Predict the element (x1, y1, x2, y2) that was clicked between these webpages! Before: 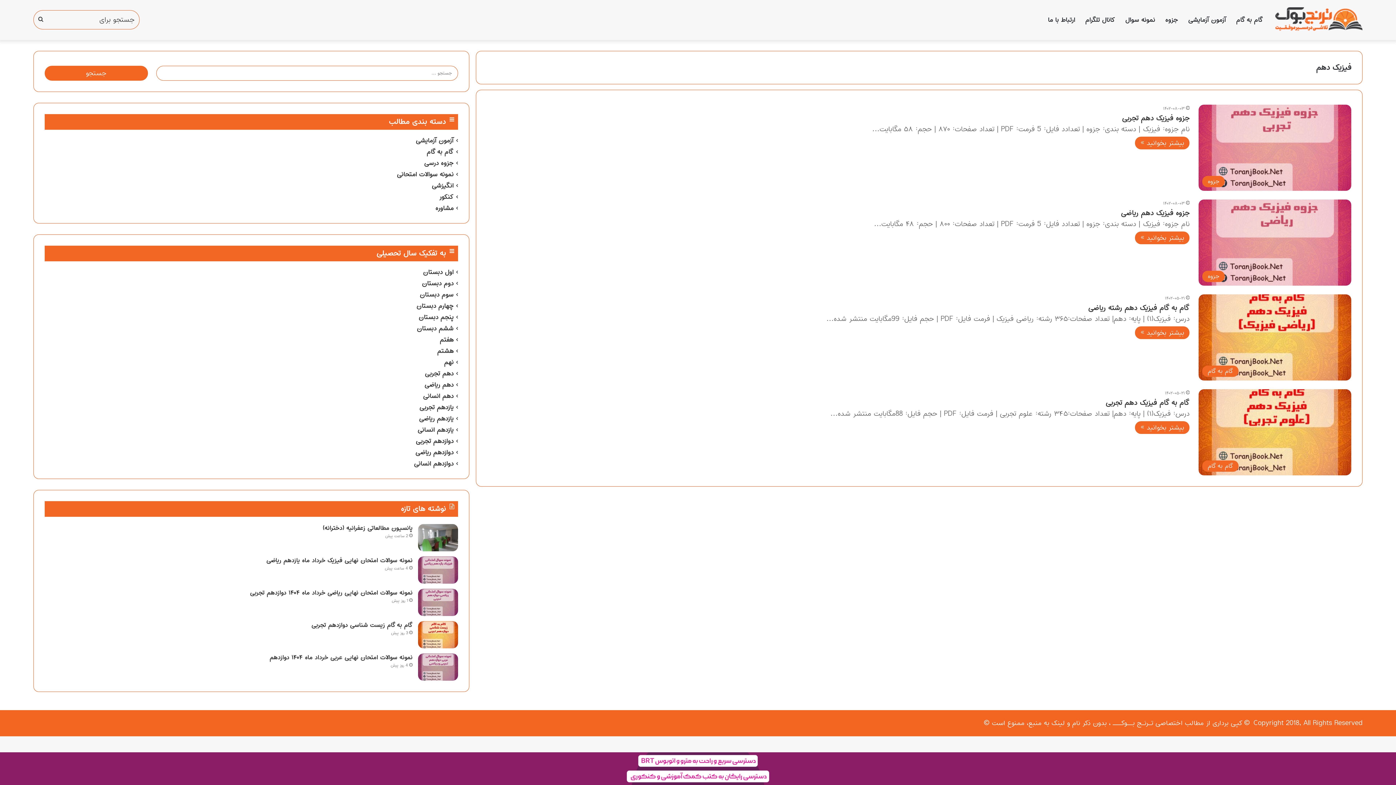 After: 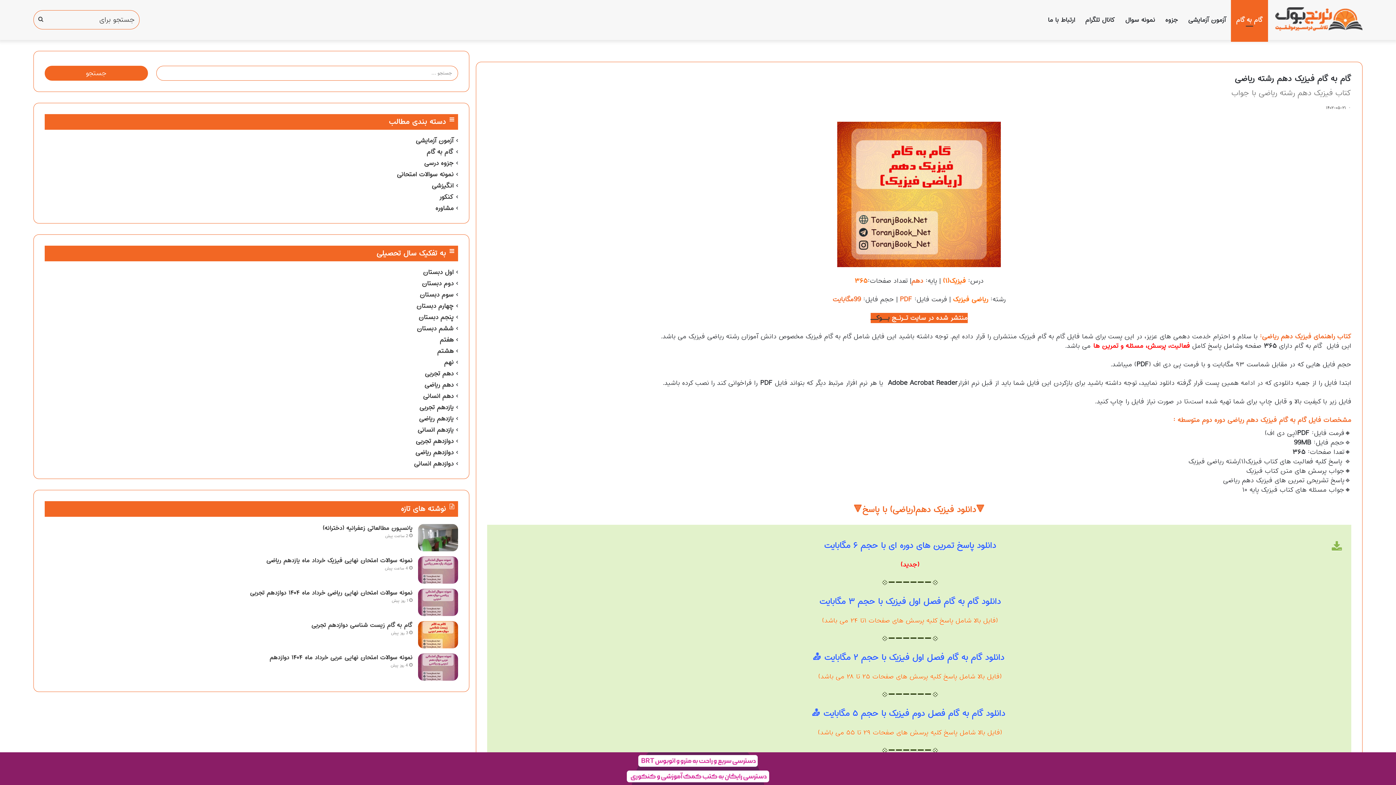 Action: label: بیشتر بخوانید » bbox: (1135, 326, 1189, 339)